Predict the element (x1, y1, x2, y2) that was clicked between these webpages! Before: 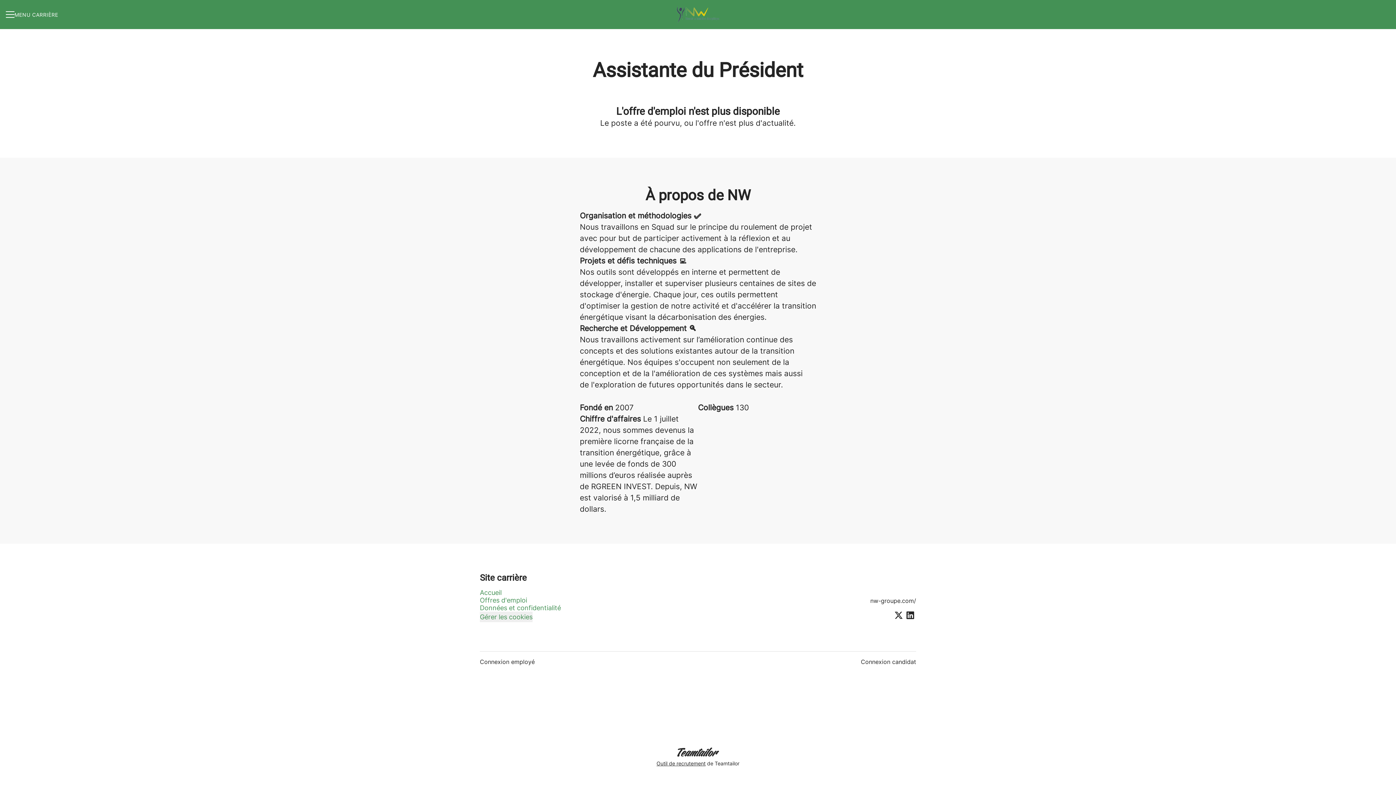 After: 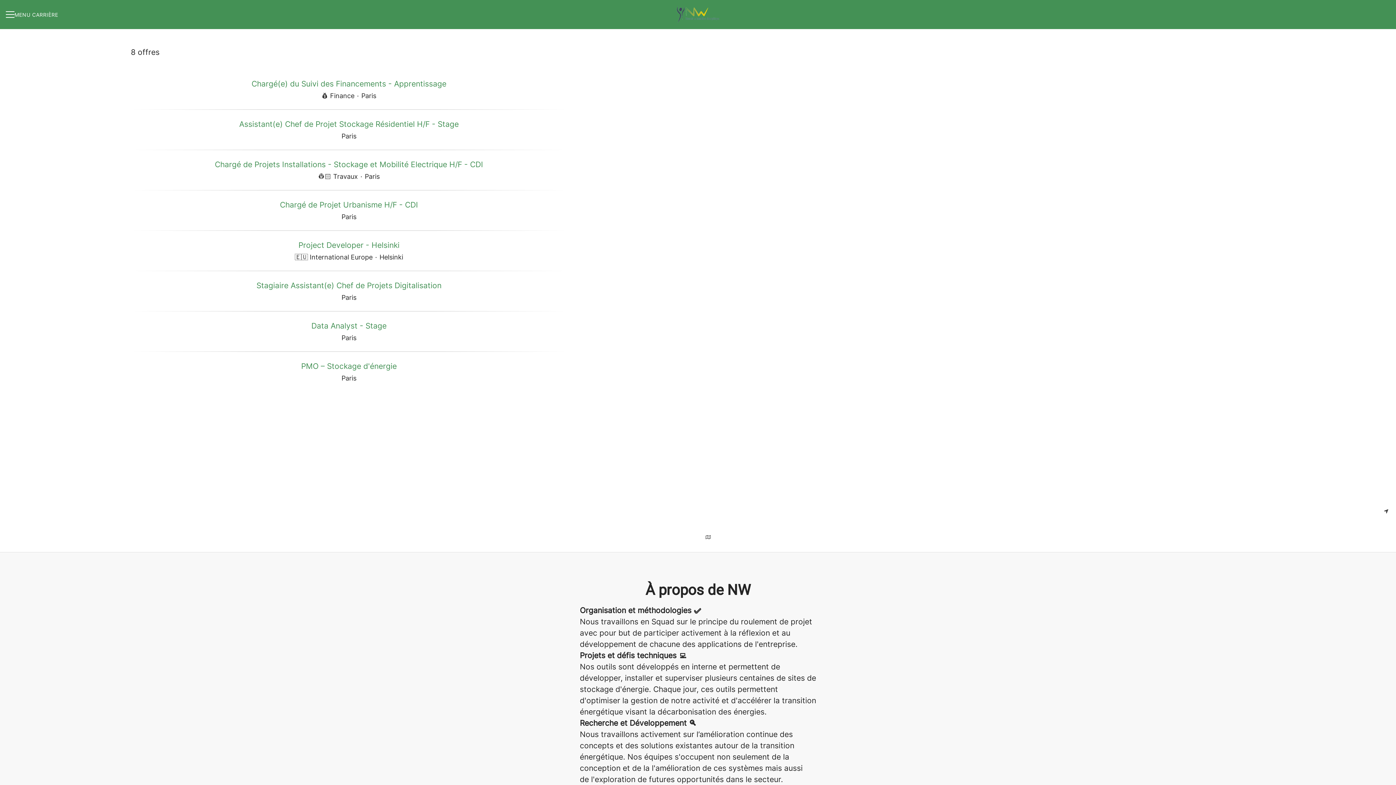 Action: label: Offres d'emploi bbox: (480, 595, 527, 605)